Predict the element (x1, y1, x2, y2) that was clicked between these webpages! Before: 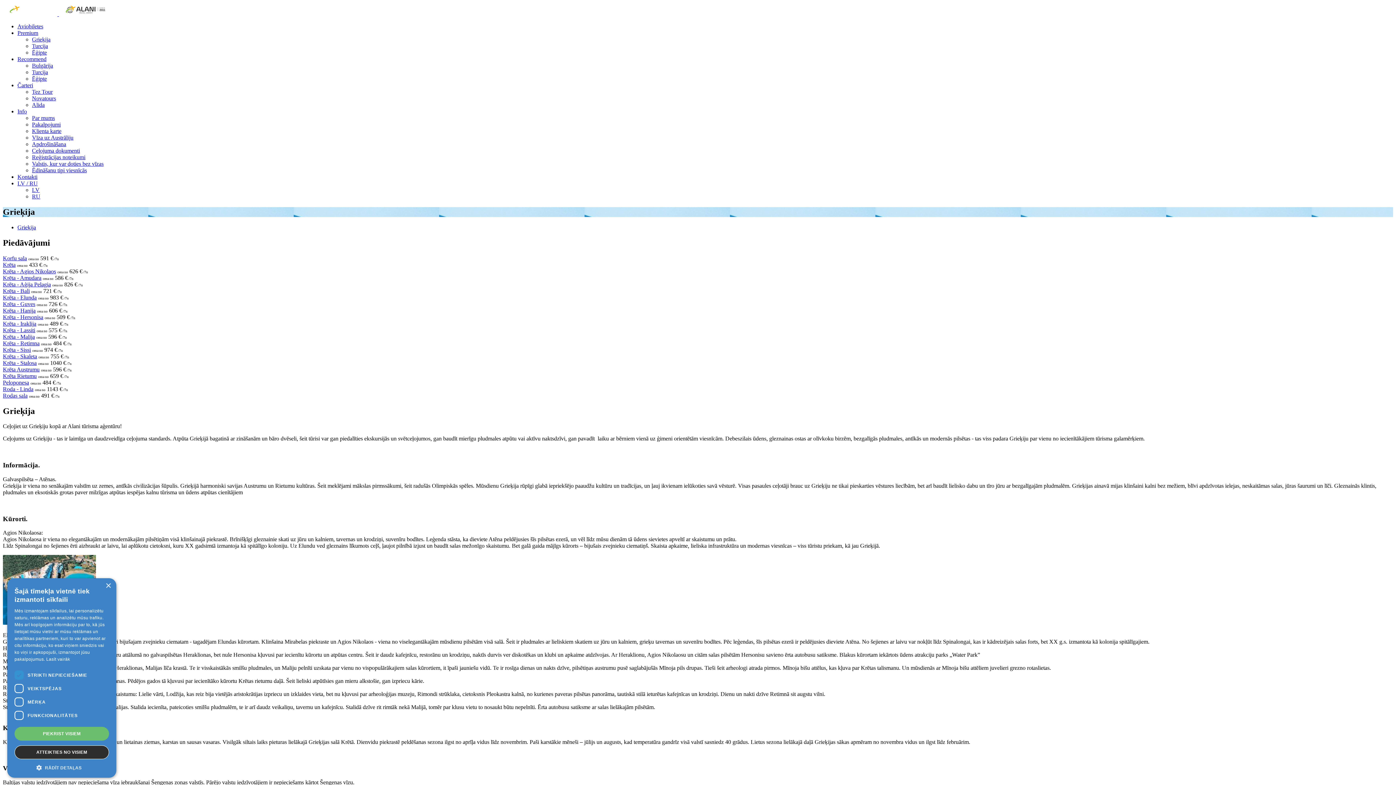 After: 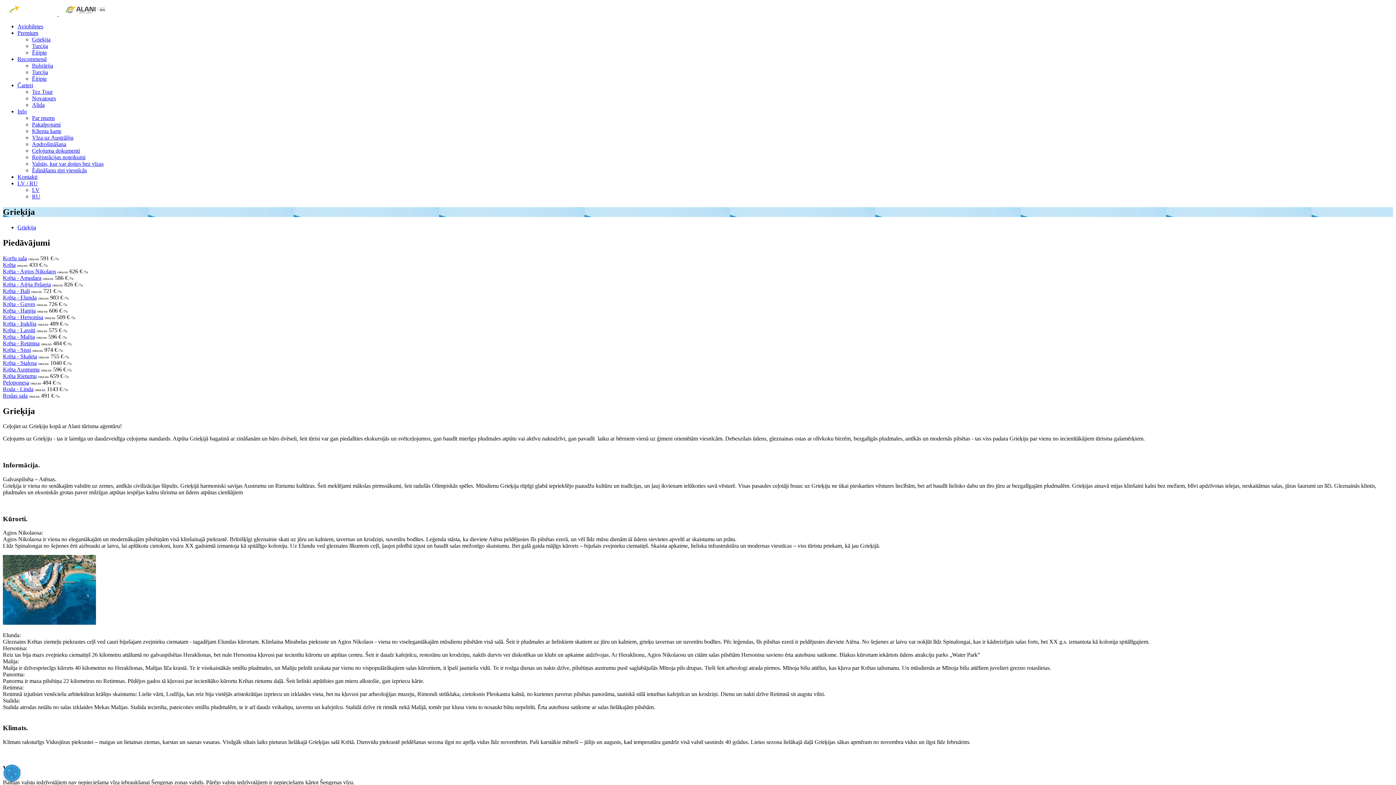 Action: label: ATTEIKTIES NO VISIEM bbox: (14, 745, 109, 759)